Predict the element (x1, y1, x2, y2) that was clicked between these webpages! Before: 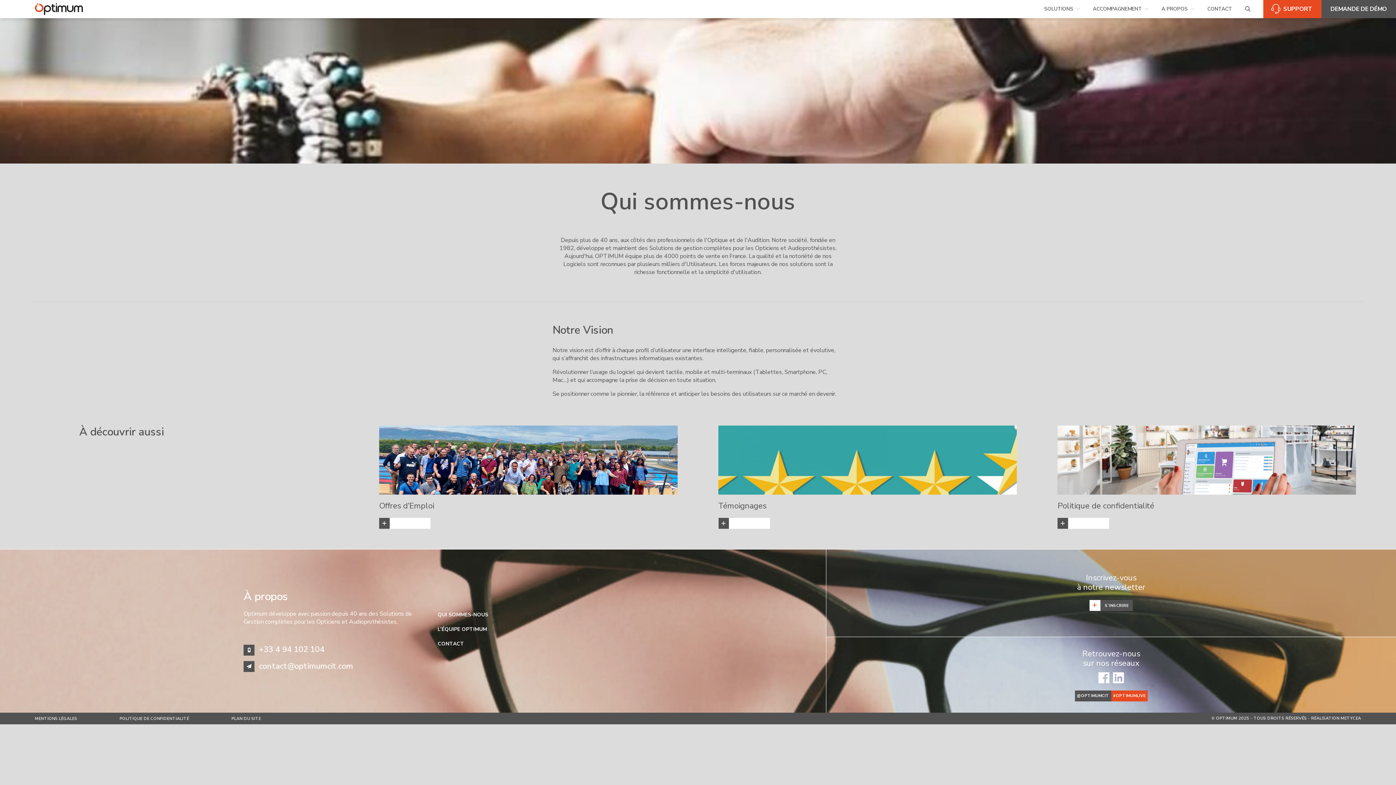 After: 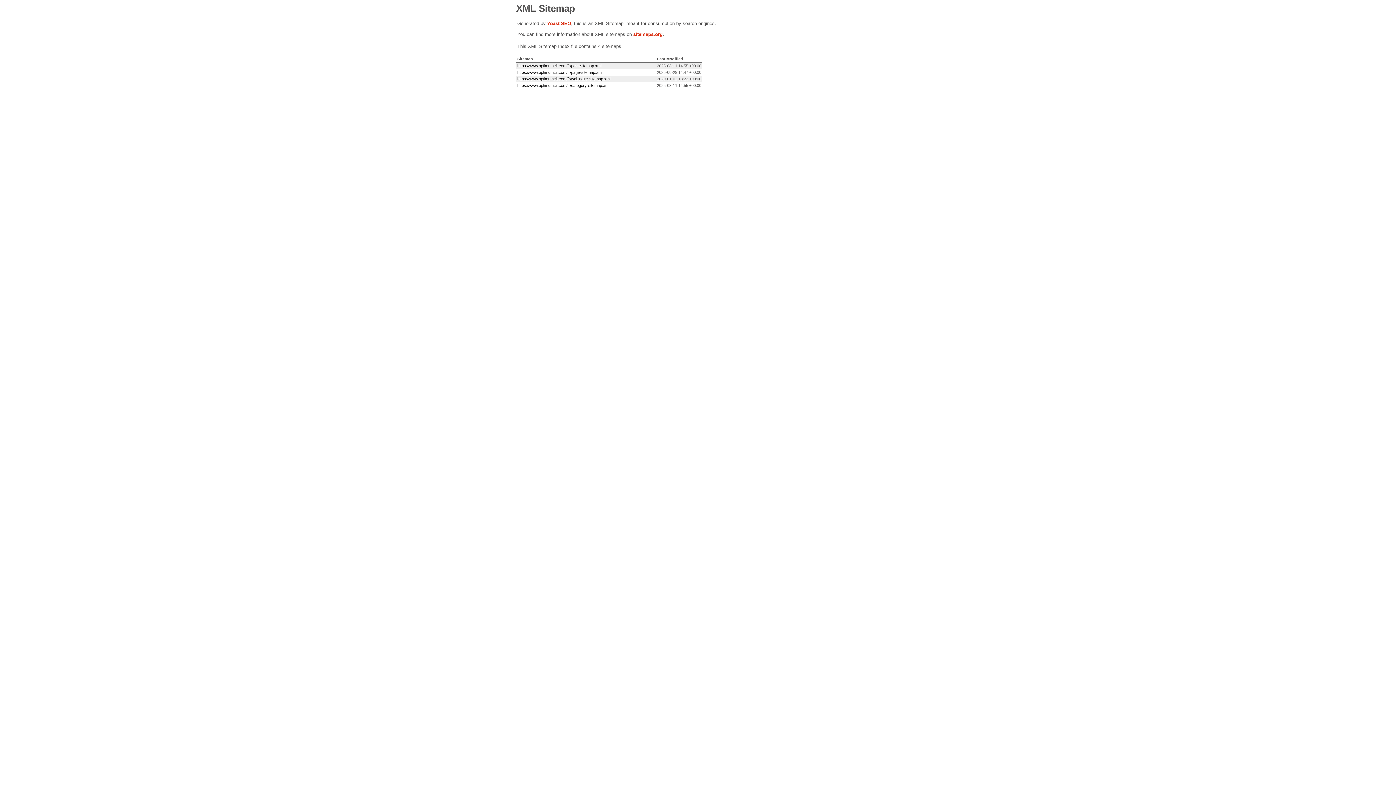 Action: label: PLAN DU SITE bbox: (231, 716, 260, 721)